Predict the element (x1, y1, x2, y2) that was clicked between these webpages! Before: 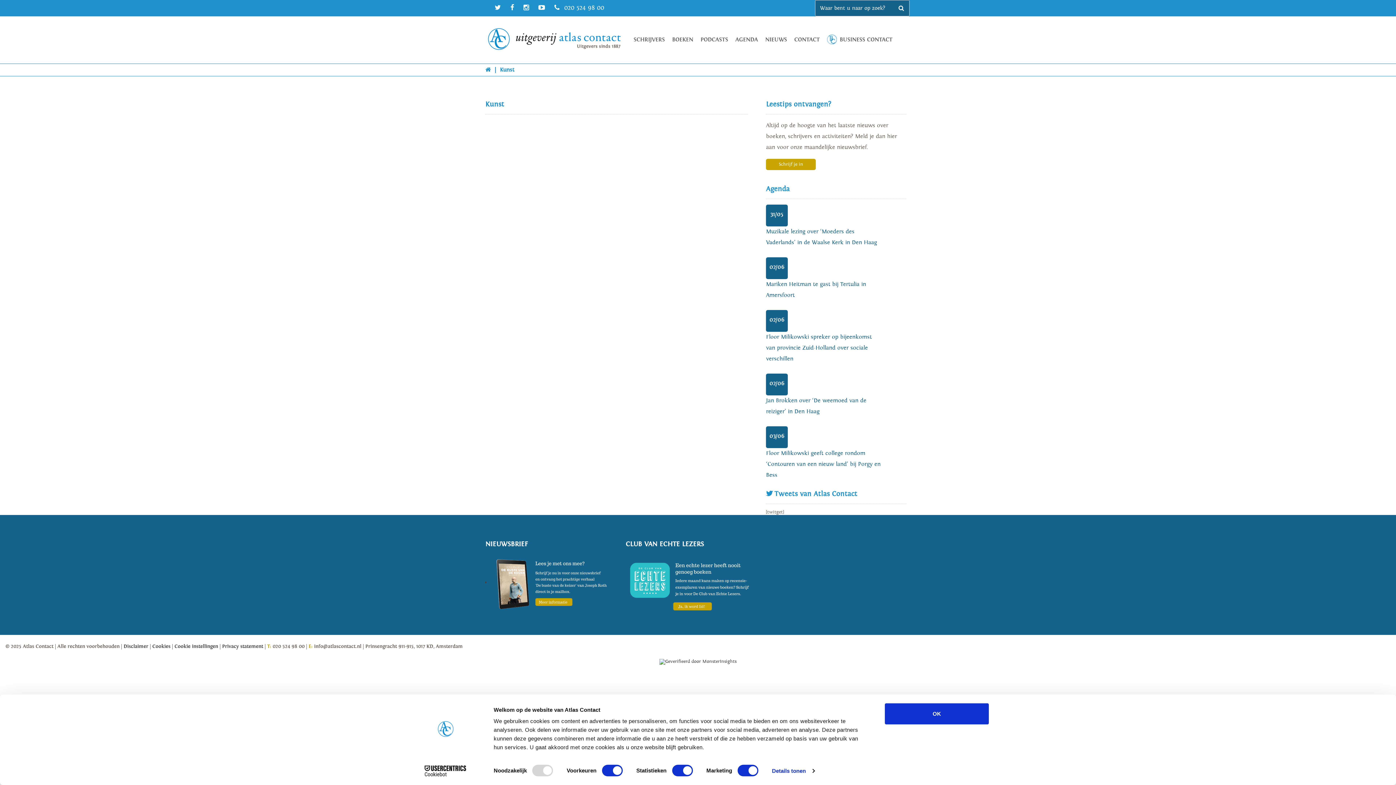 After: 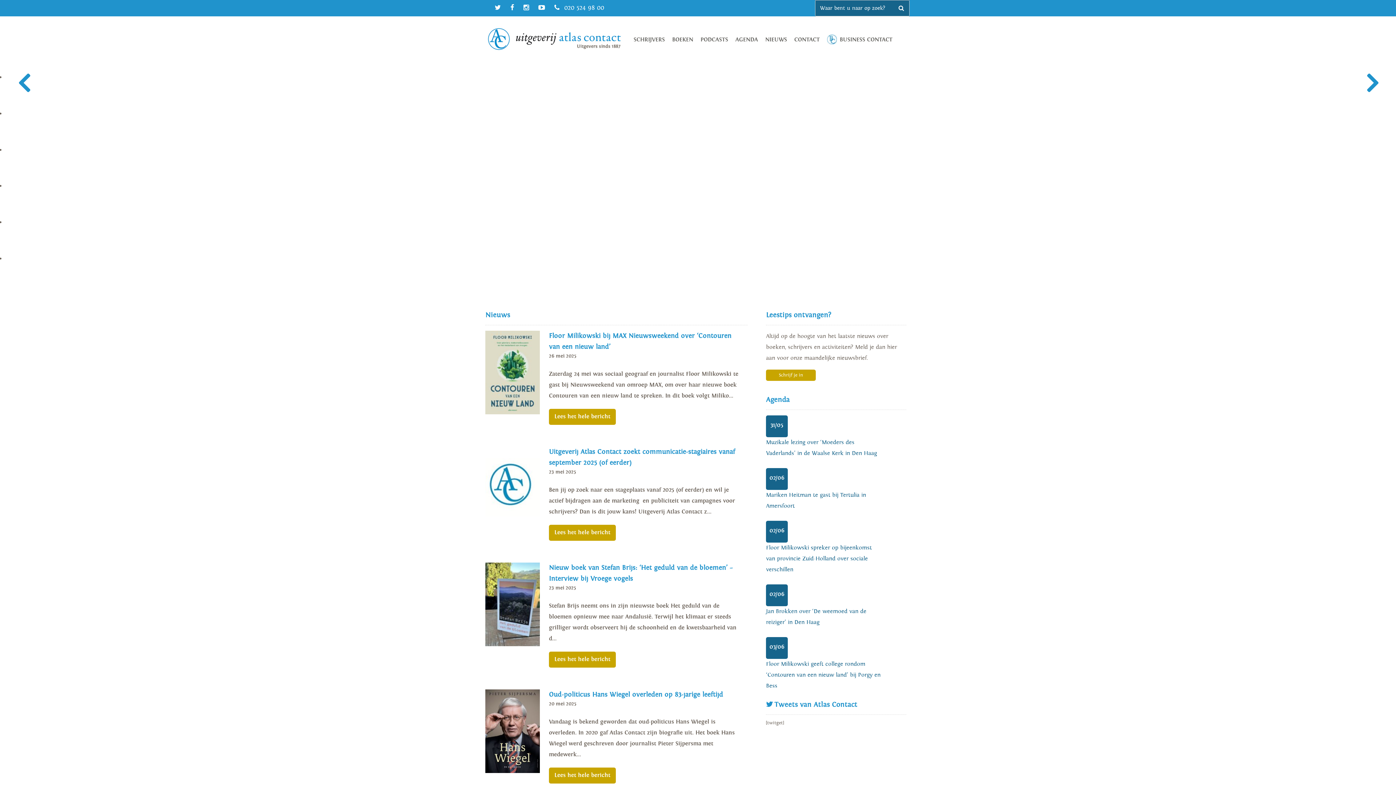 Action: bbox: (485, 36, 625, 41)